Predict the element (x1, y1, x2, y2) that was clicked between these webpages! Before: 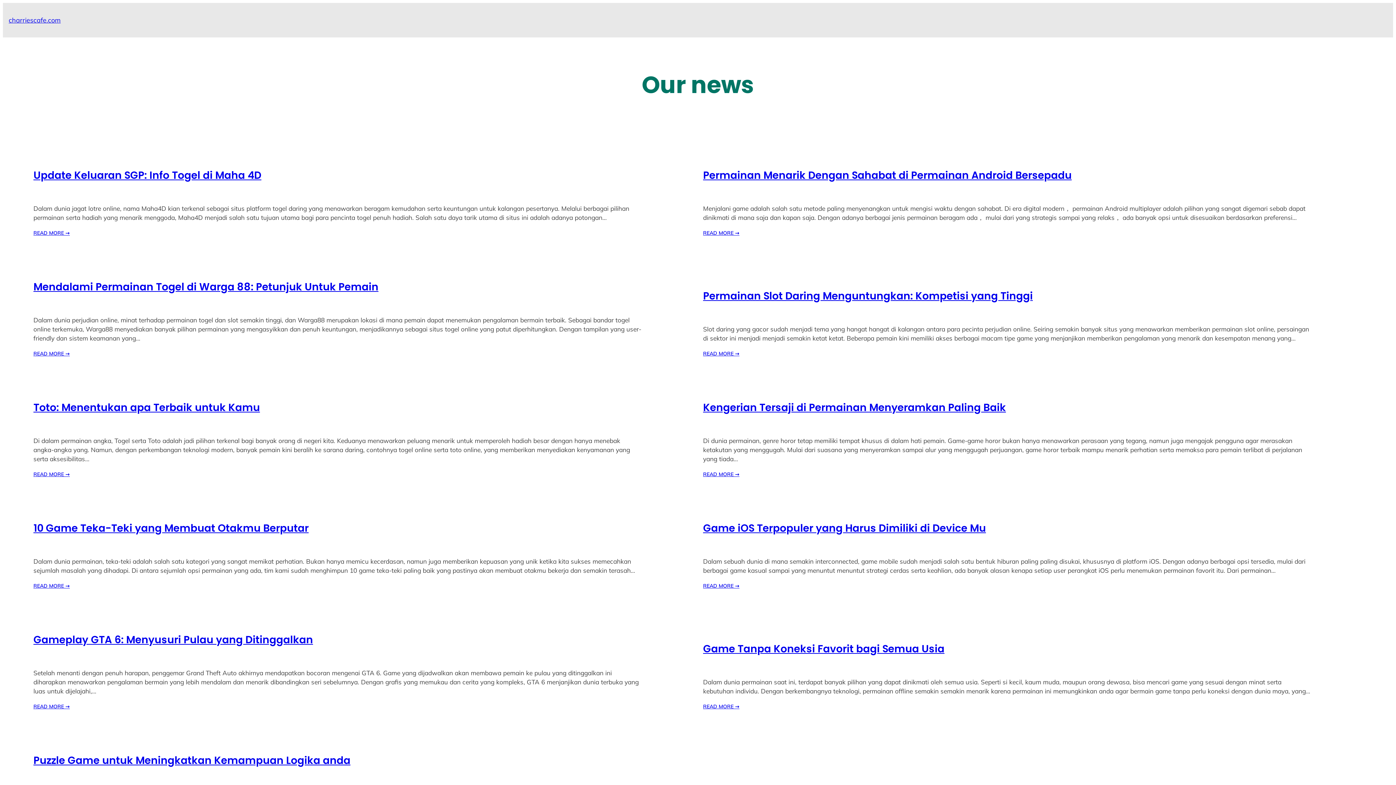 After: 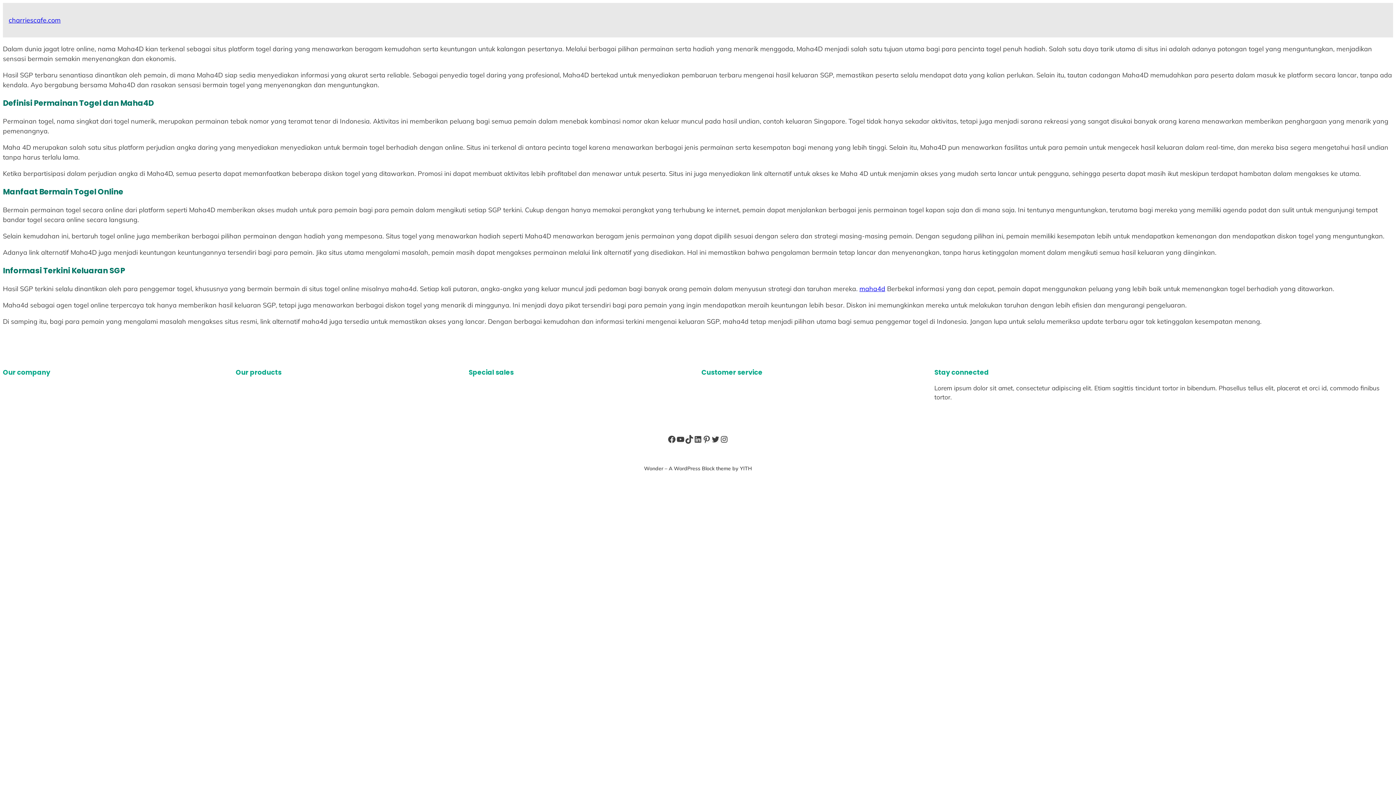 Action: label: READ MORE → bbox: (33, 229, 69, 237)